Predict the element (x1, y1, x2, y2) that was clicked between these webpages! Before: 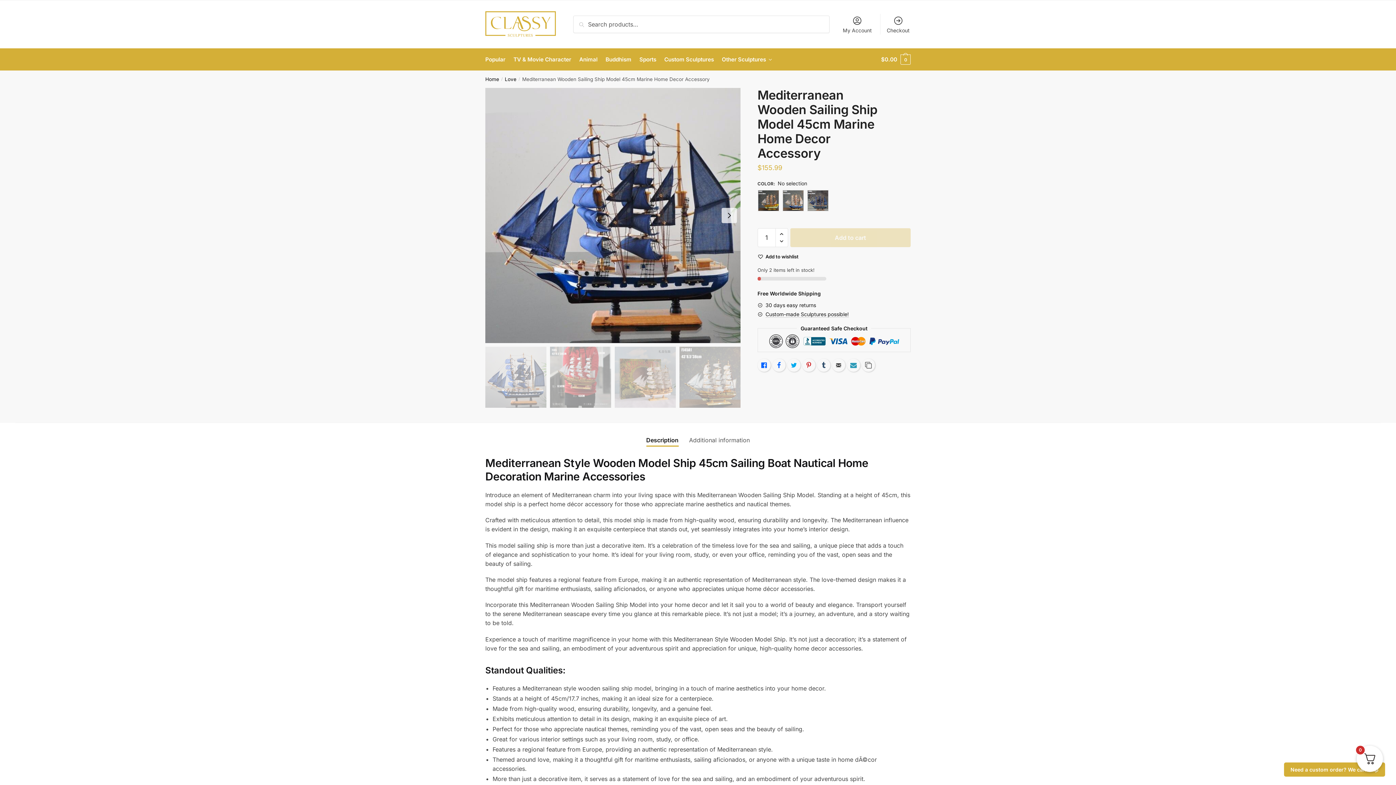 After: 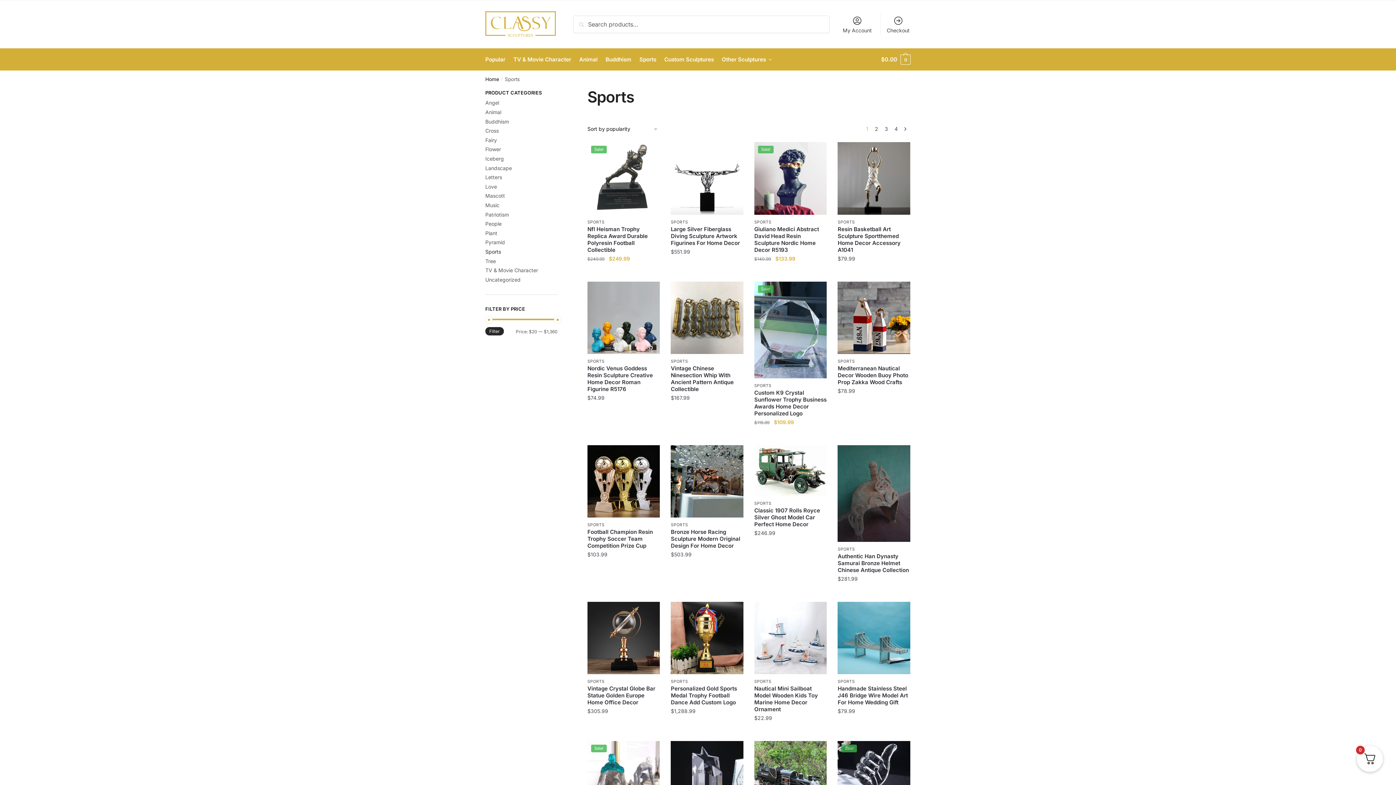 Action: bbox: (636, 48, 659, 70) label: Sports